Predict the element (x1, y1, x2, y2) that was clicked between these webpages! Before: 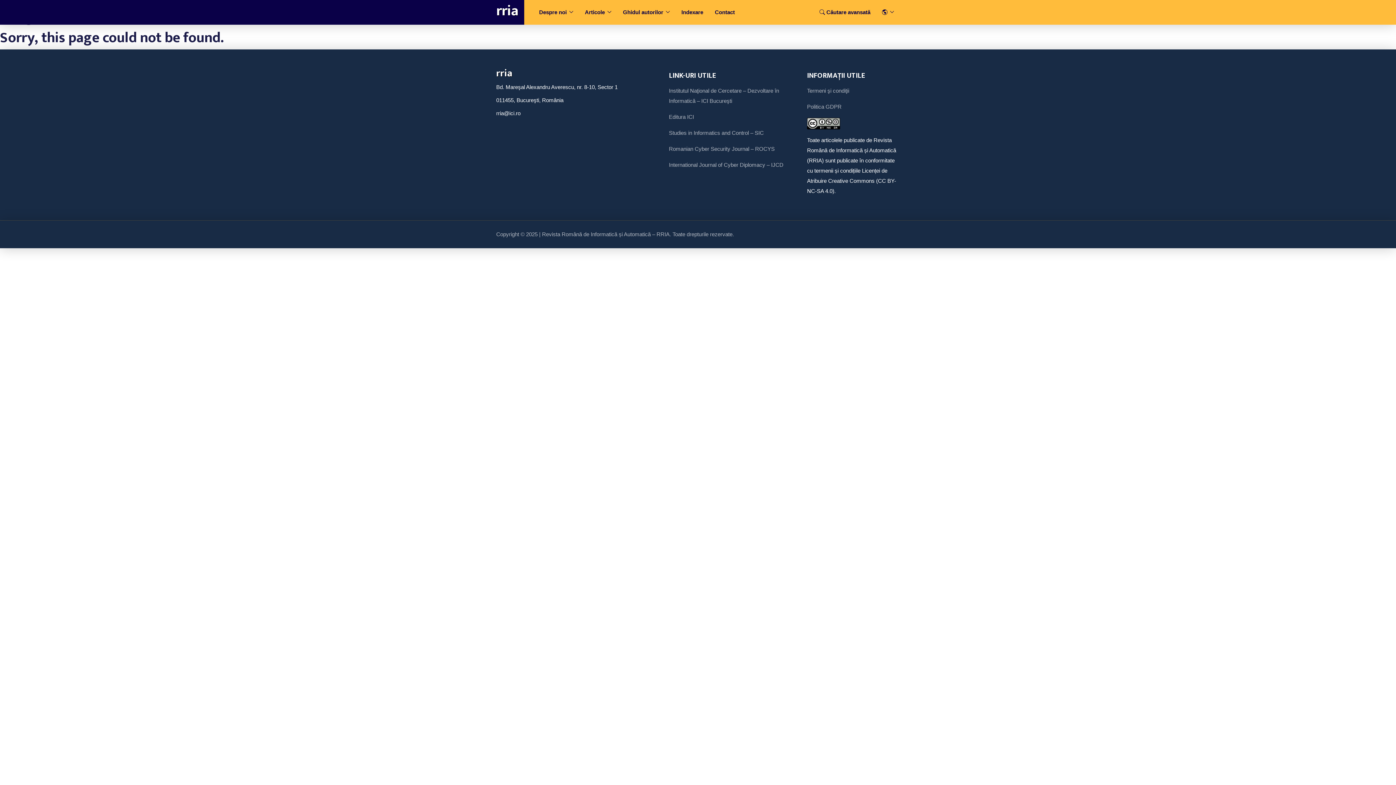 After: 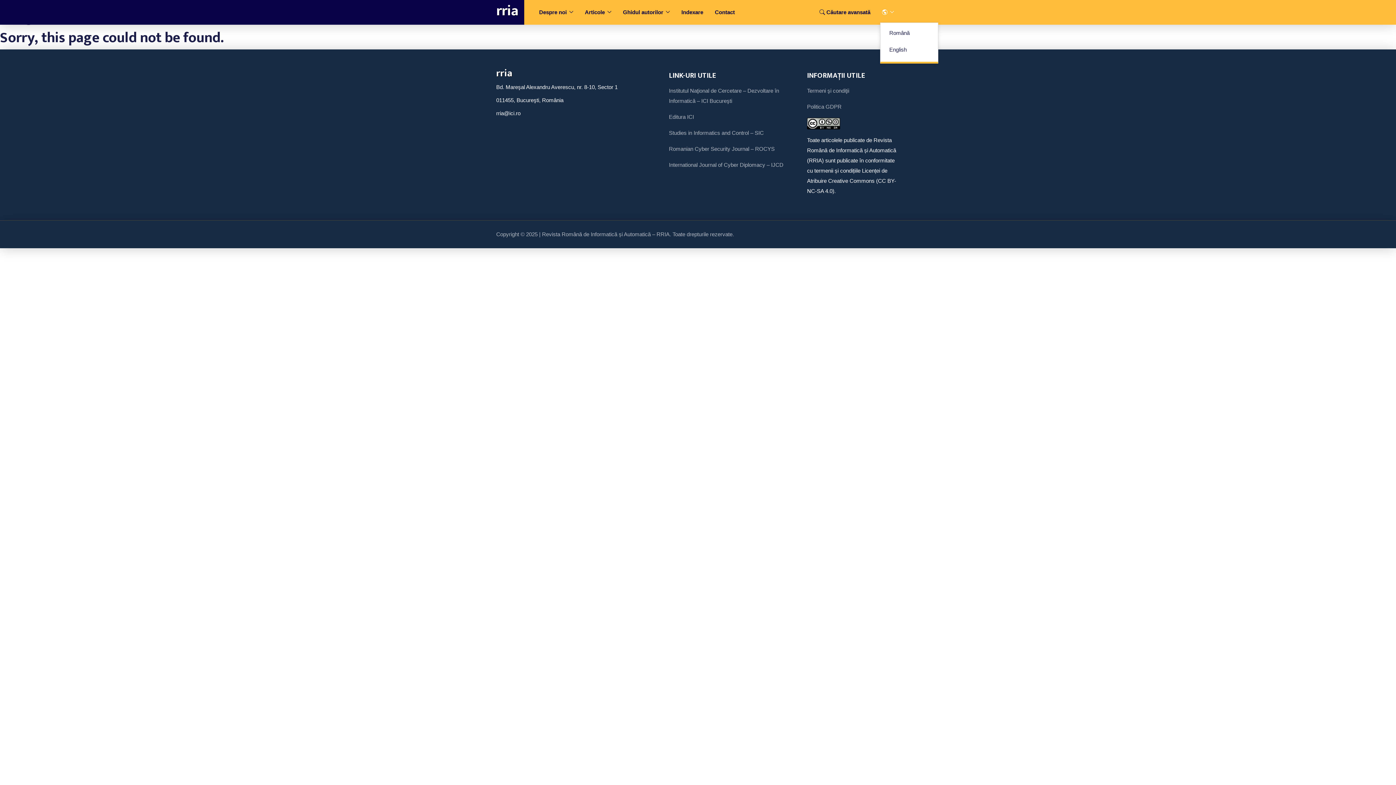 Action: label:   bbox: (880, 0, 896, 24)